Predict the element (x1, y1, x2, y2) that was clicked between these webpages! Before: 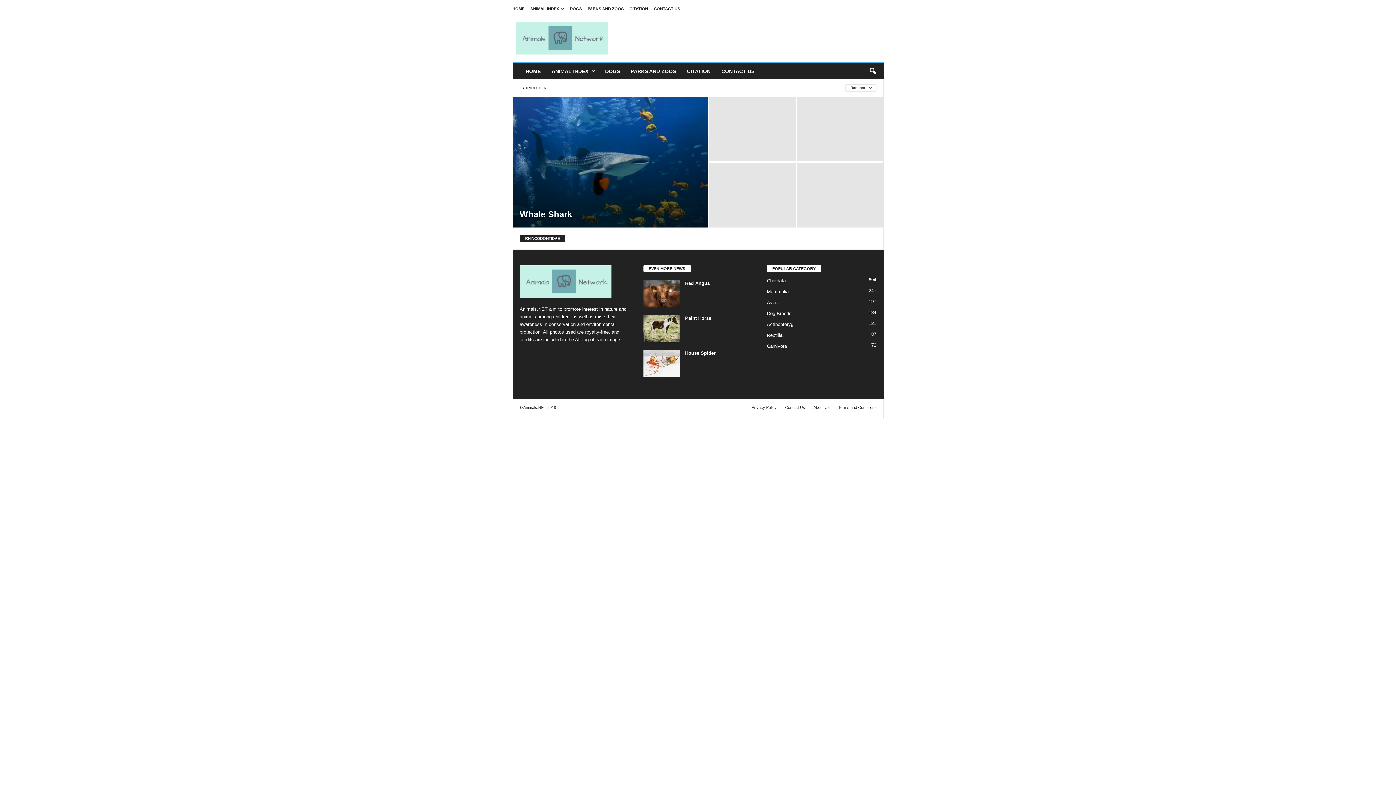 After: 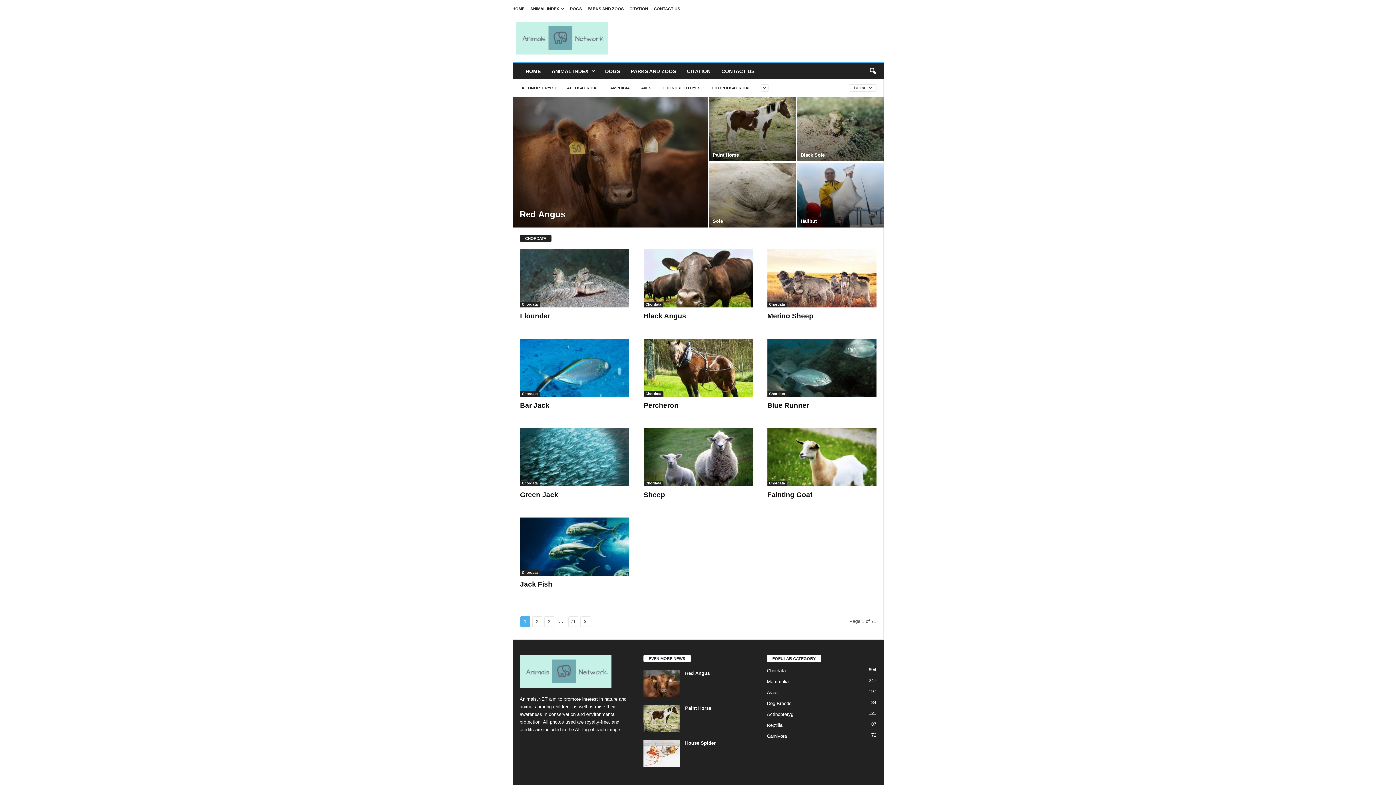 Action: label: Chordata
694 bbox: (767, 278, 786, 283)